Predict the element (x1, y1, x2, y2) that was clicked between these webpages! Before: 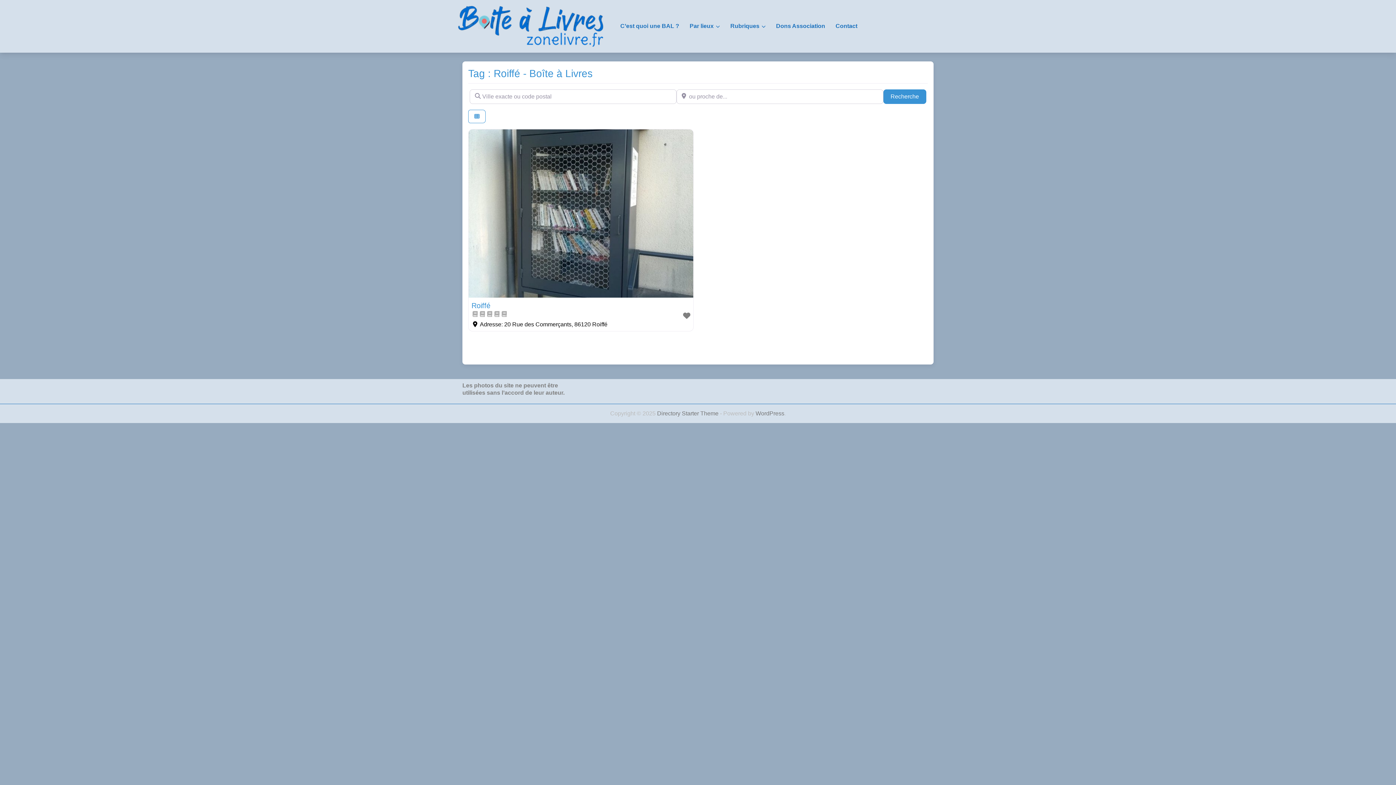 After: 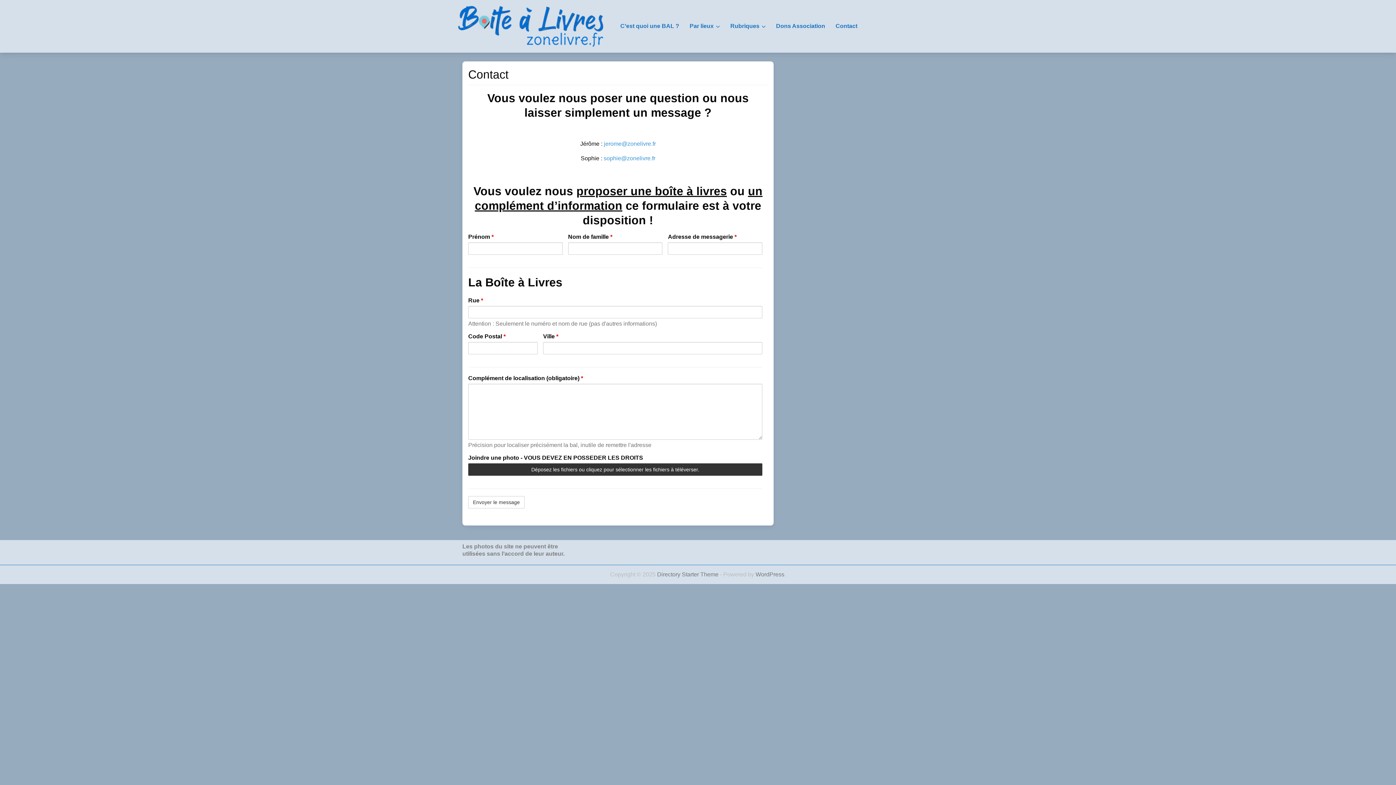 Action: bbox: (830, 18, 862, 33) label: Contact